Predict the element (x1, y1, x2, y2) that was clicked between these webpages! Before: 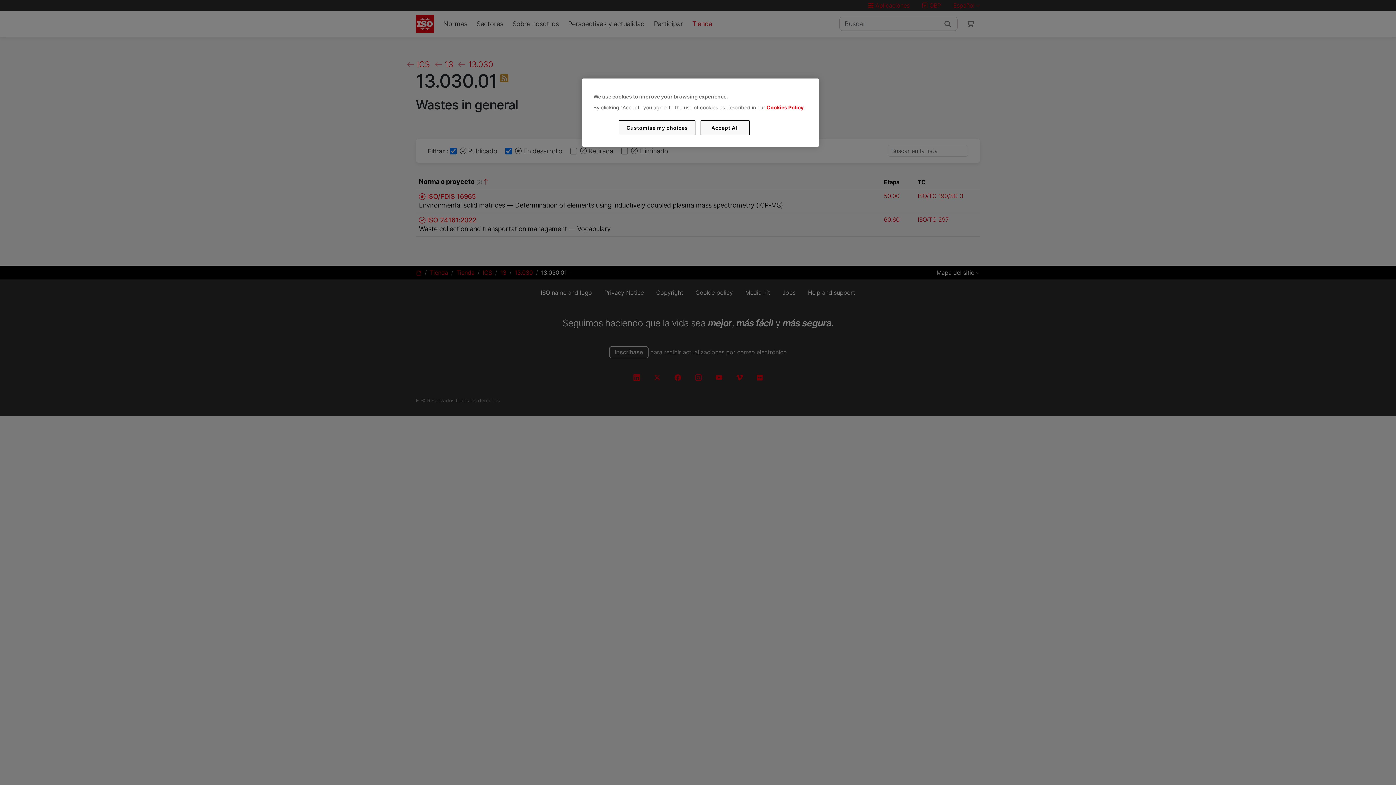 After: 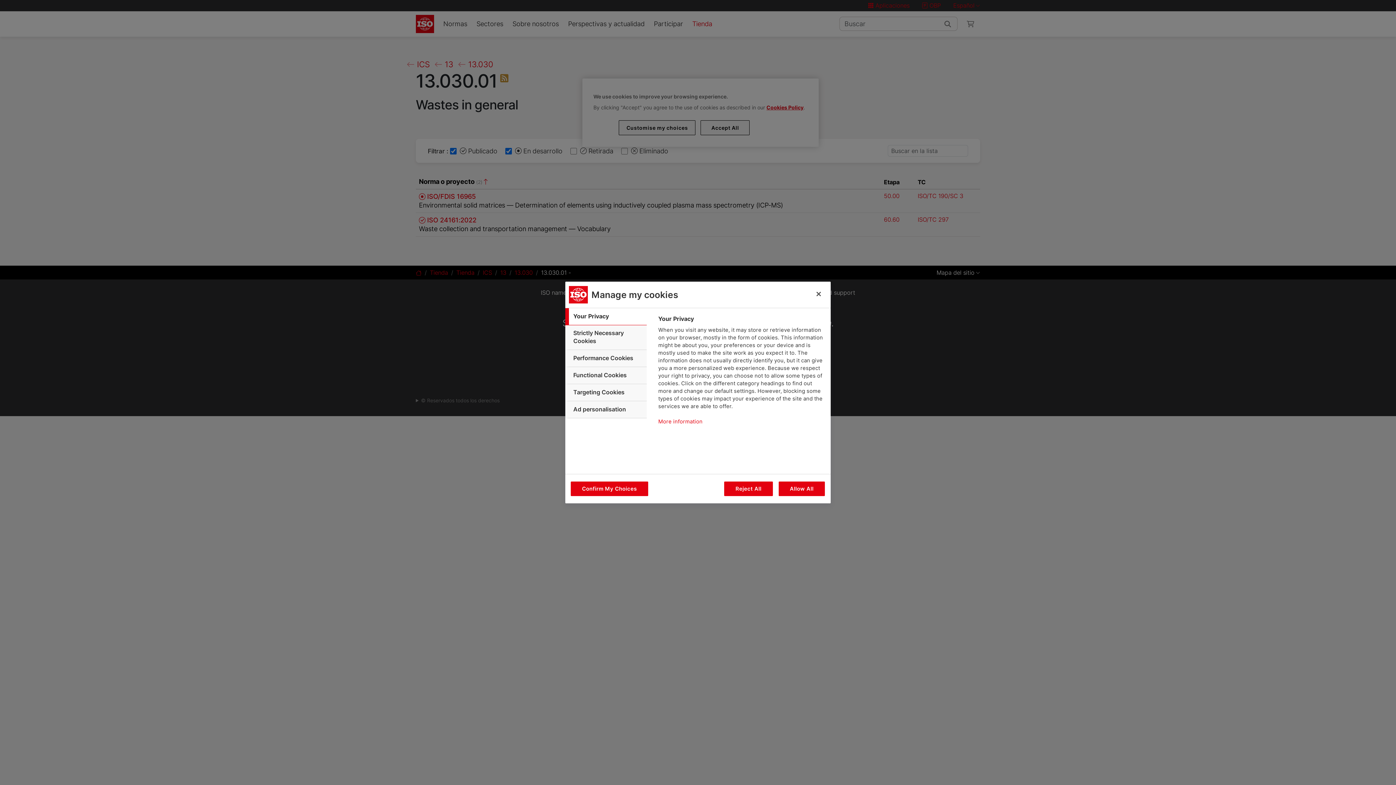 Action: label: Customise my choices bbox: (619, 120, 695, 135)